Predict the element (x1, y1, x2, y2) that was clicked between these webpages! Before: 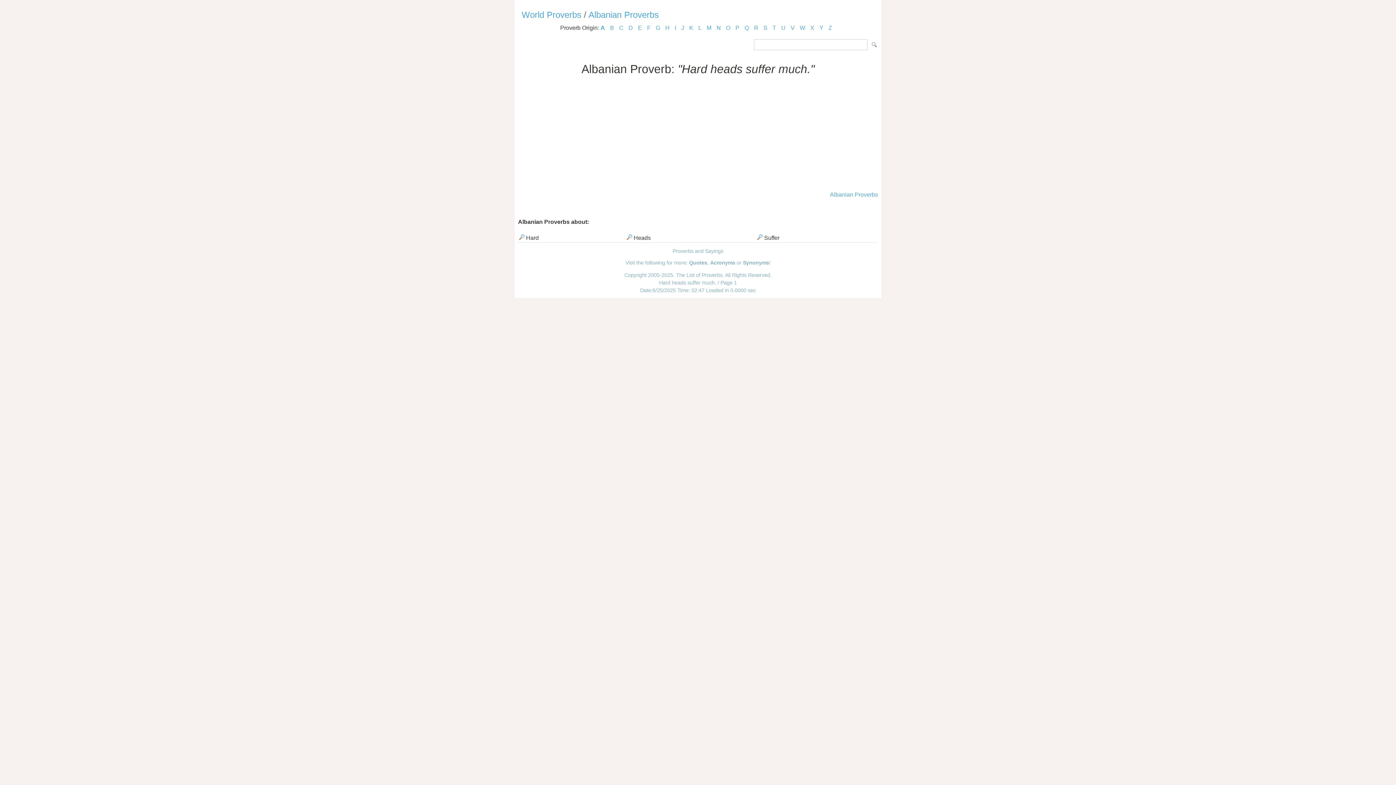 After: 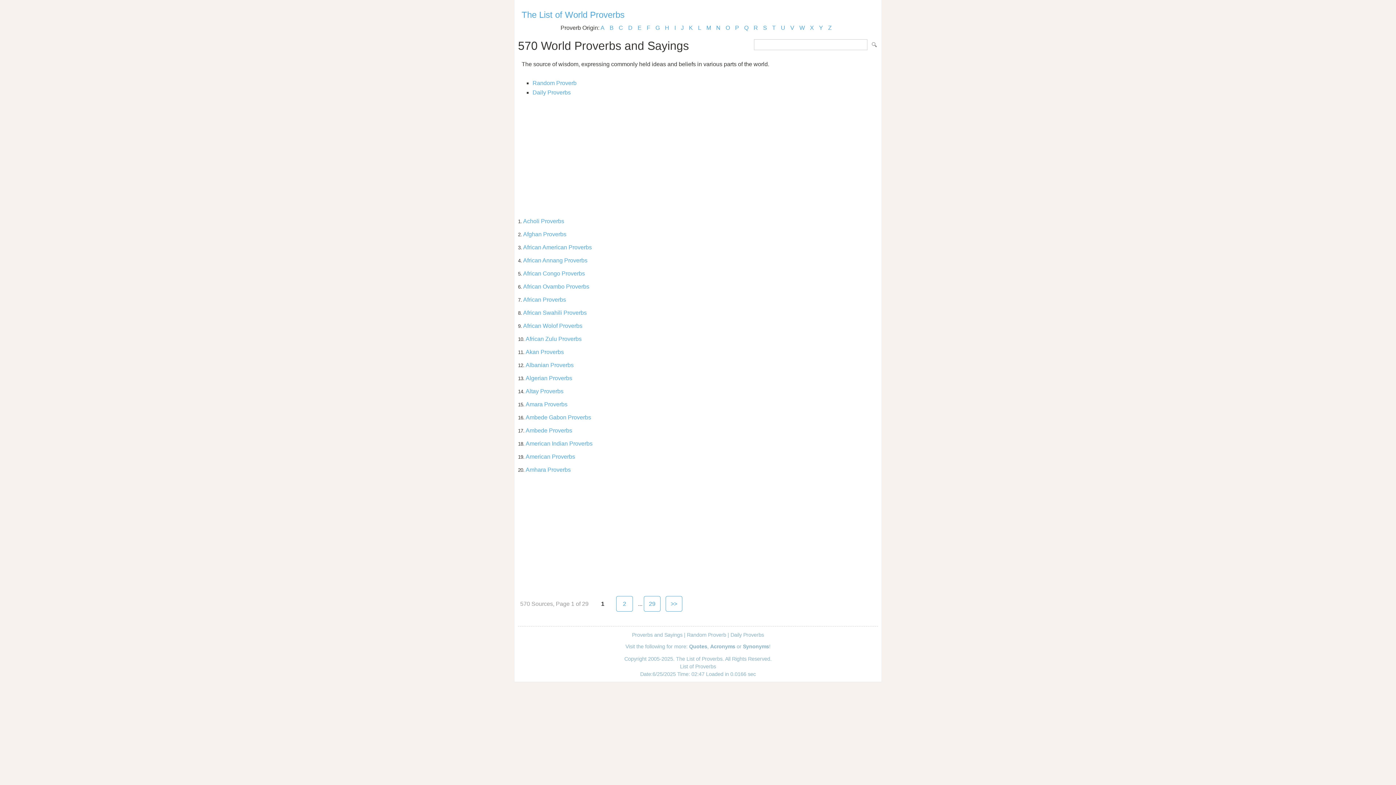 Action: bbox: (521, 9, 581, 19) label: World Proverbs